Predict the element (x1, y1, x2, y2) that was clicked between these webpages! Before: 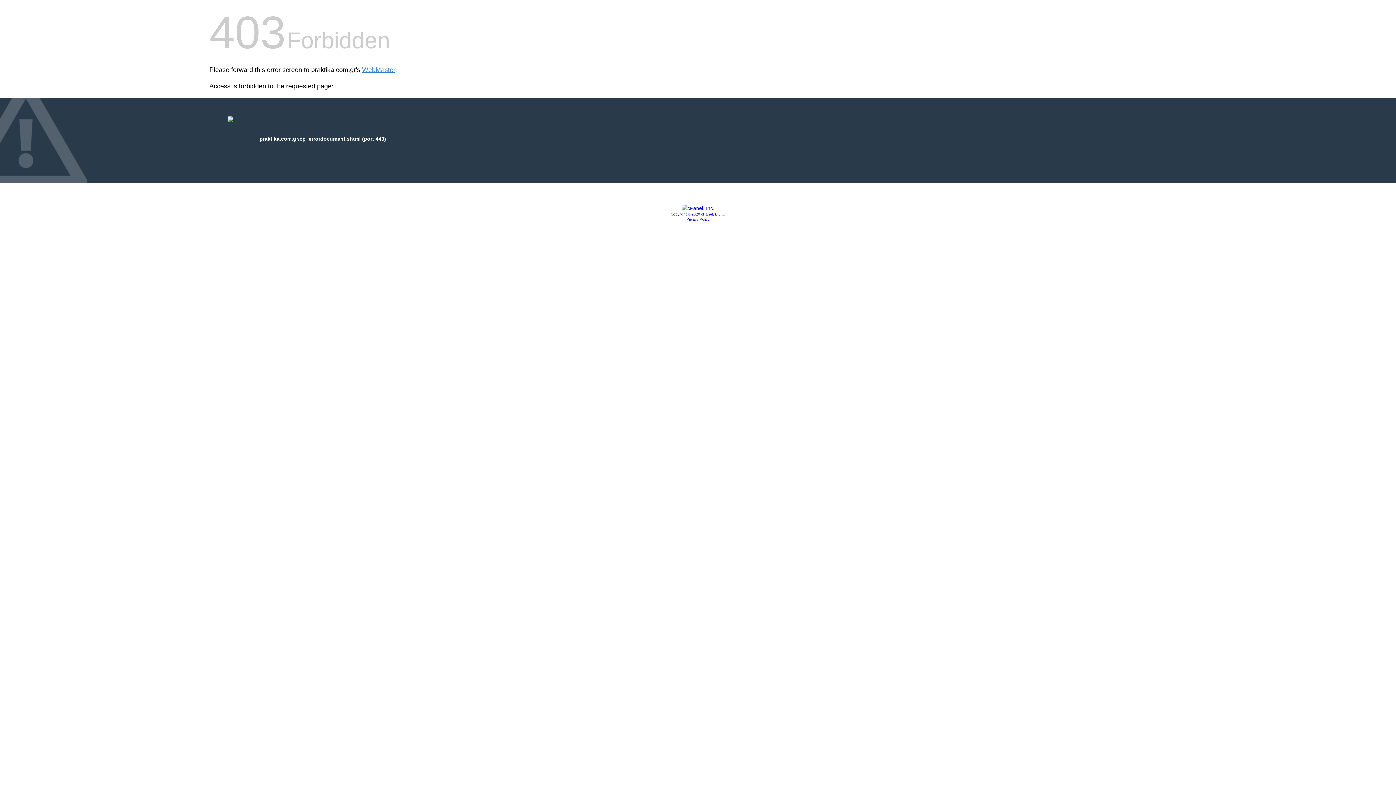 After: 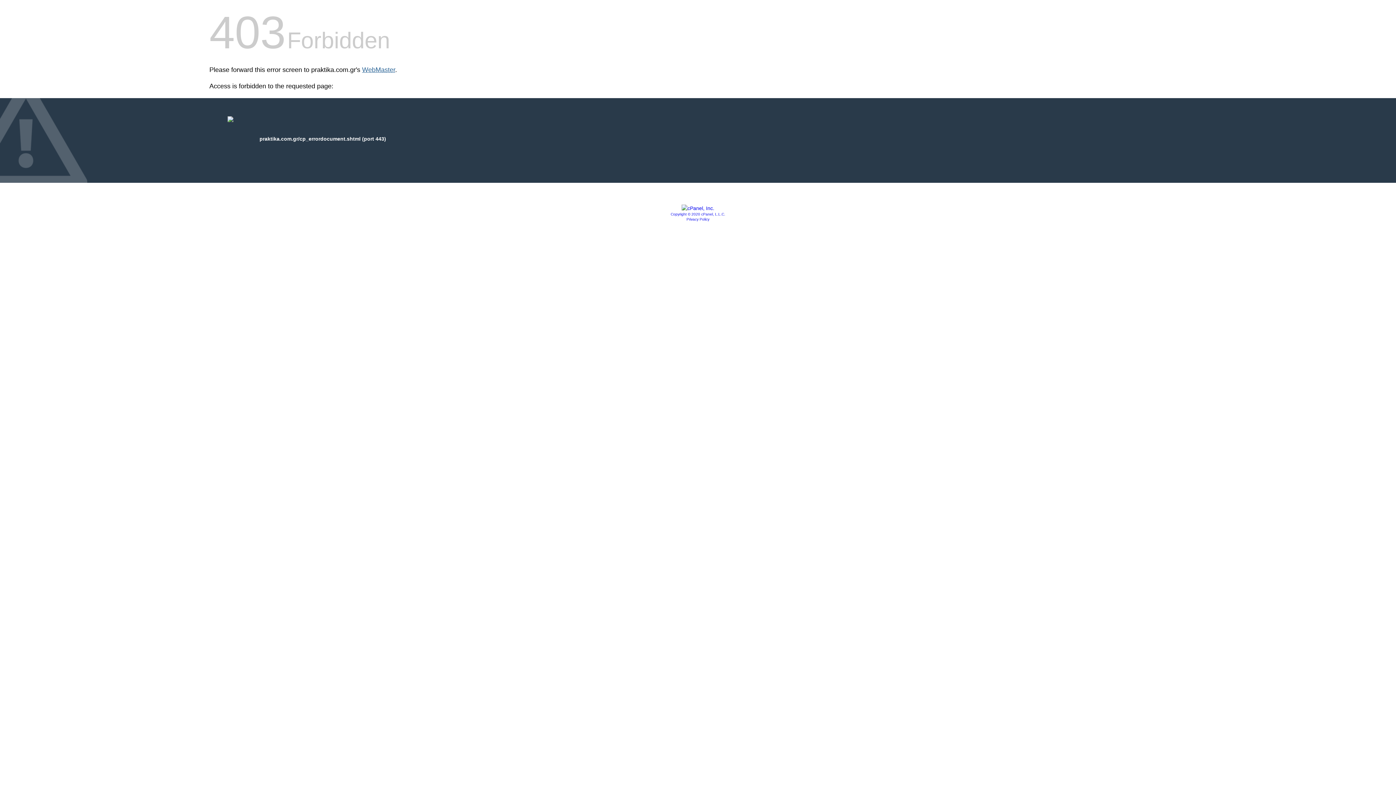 Action: bbox: (362, 66, 395, 73) label: WebMaster